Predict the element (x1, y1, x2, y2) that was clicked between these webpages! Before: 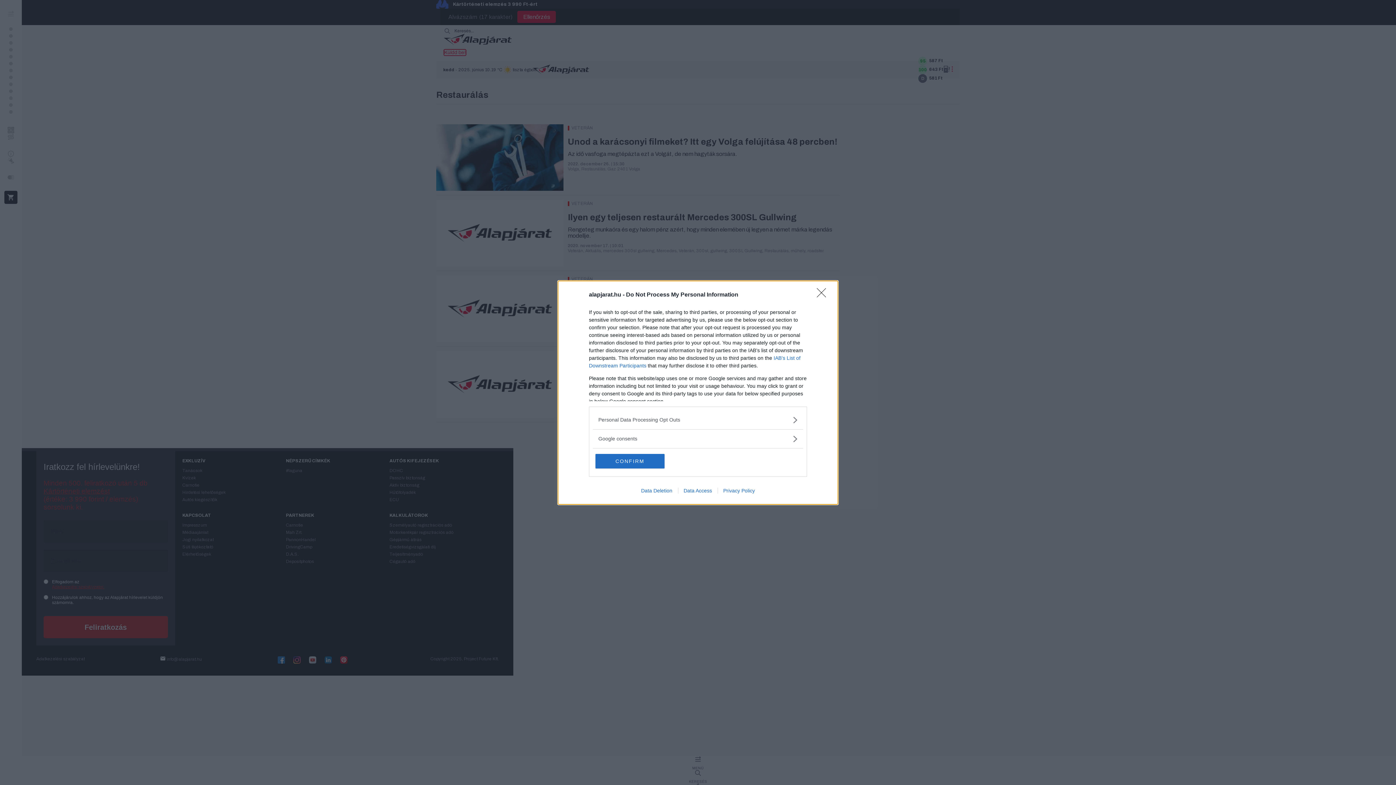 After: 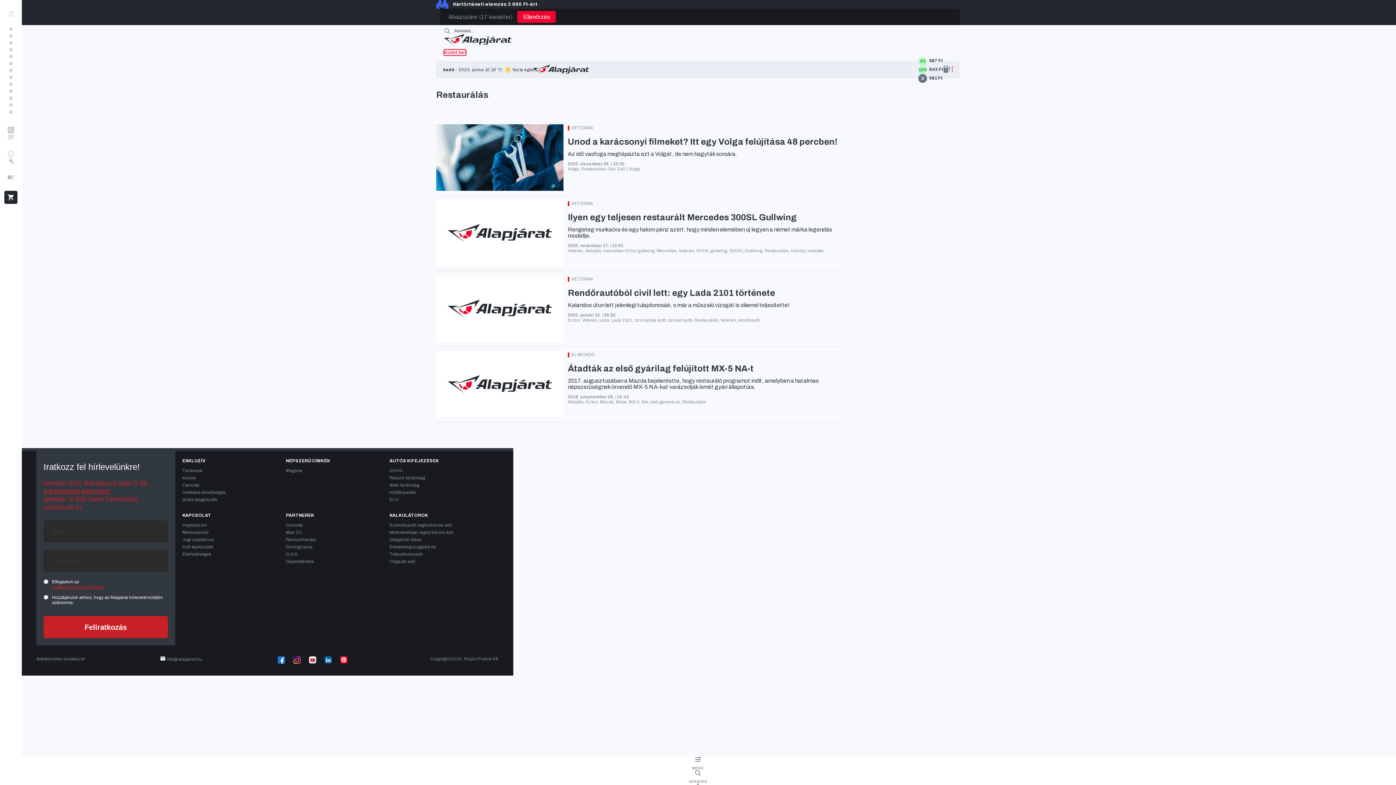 Action: bbox: (595, 454, 664, 468) label: CONFIRM